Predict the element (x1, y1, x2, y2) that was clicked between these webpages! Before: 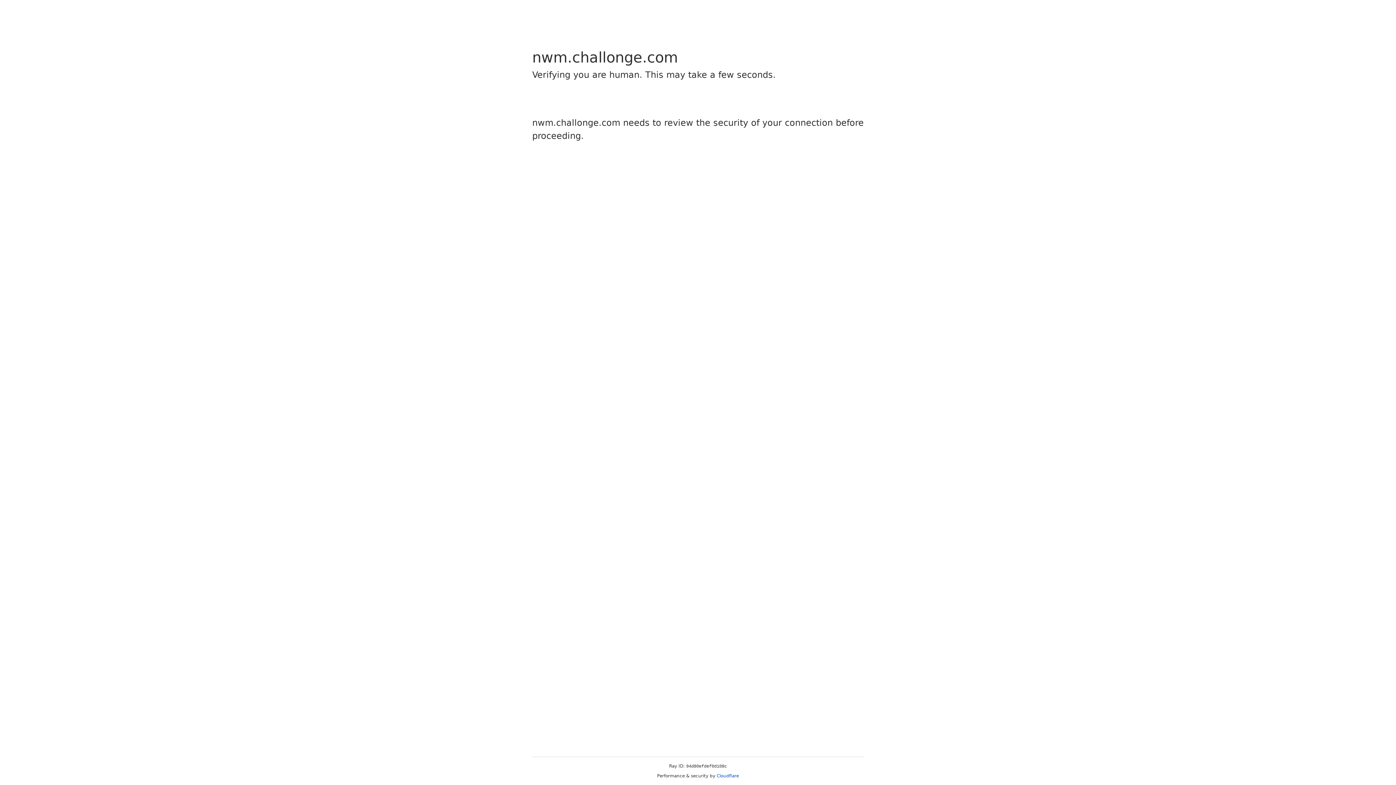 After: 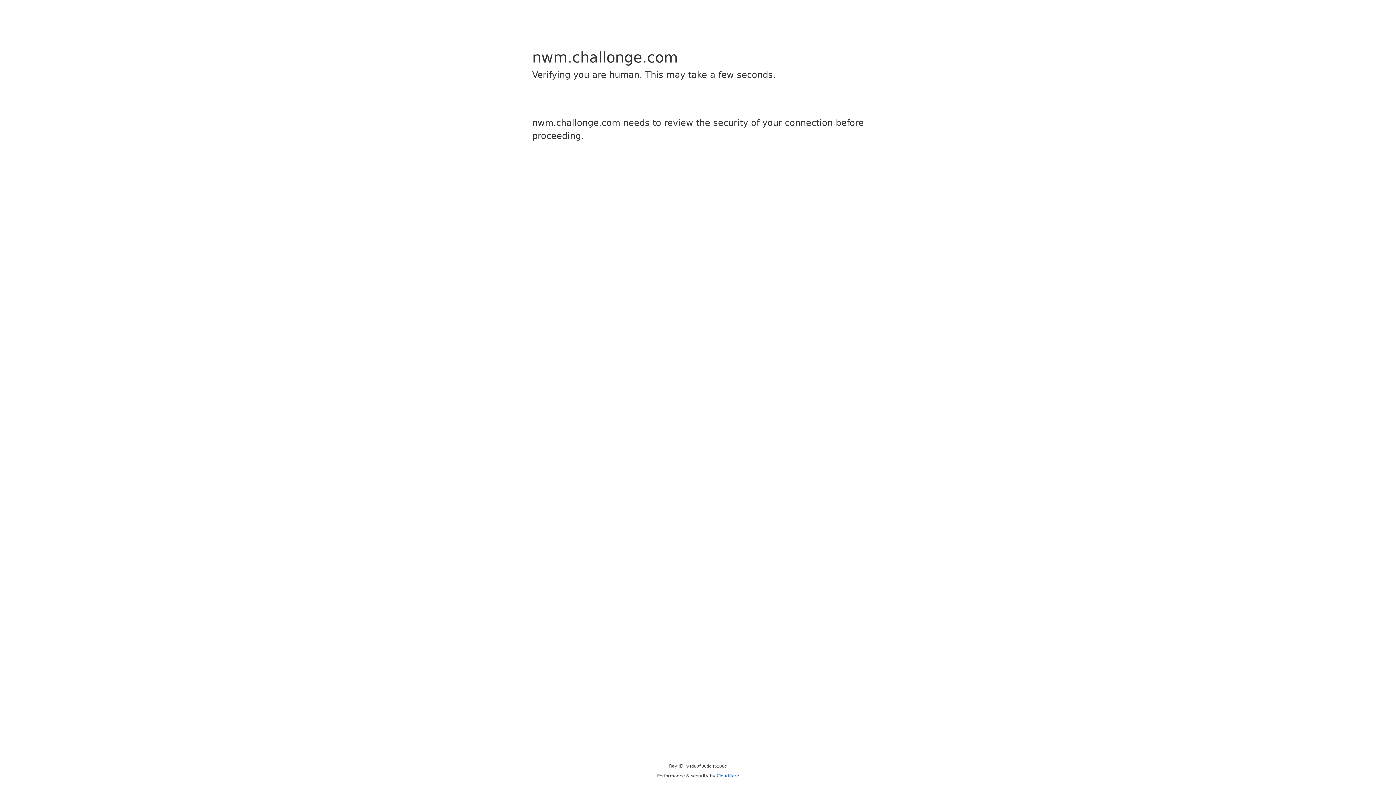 Action: bbox: (716, 773, 739, 778) label: Cloudflare